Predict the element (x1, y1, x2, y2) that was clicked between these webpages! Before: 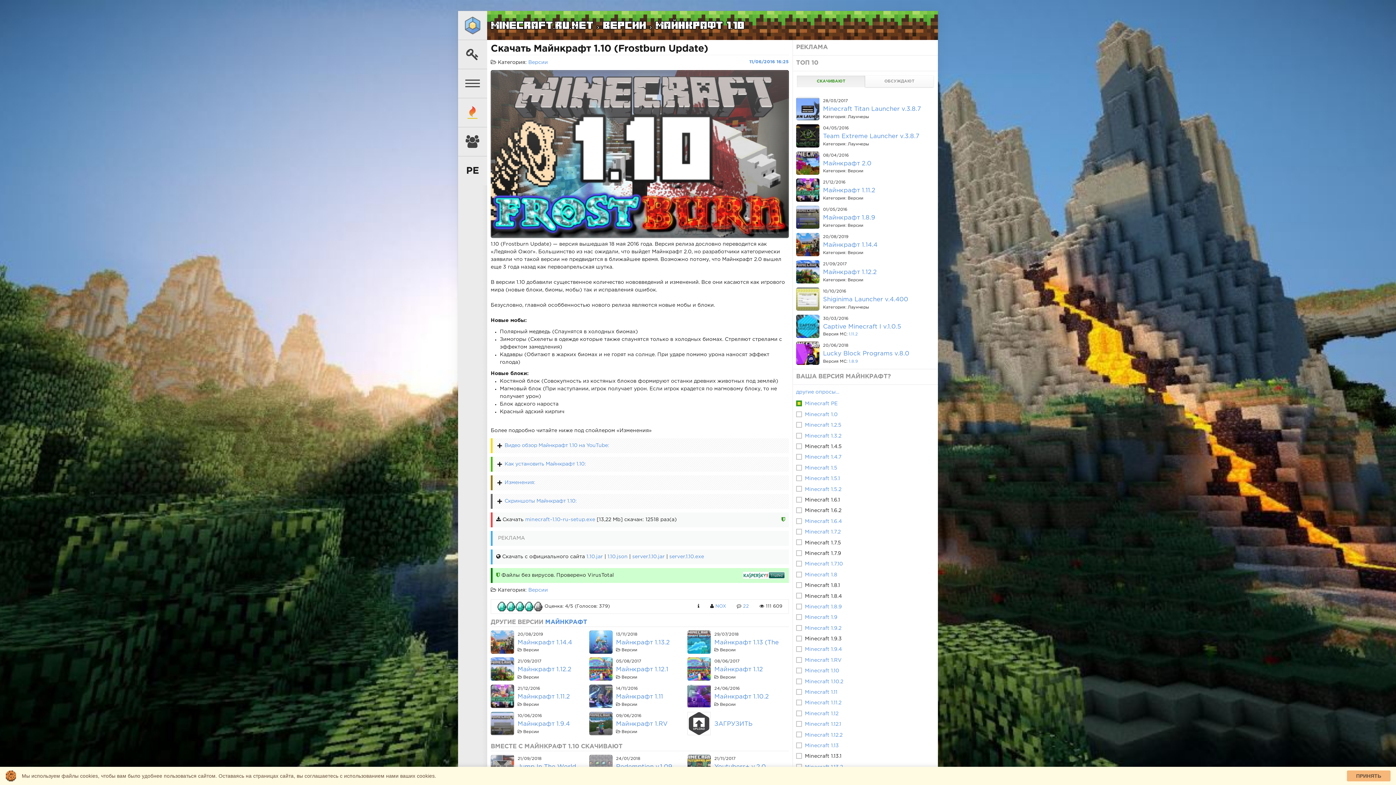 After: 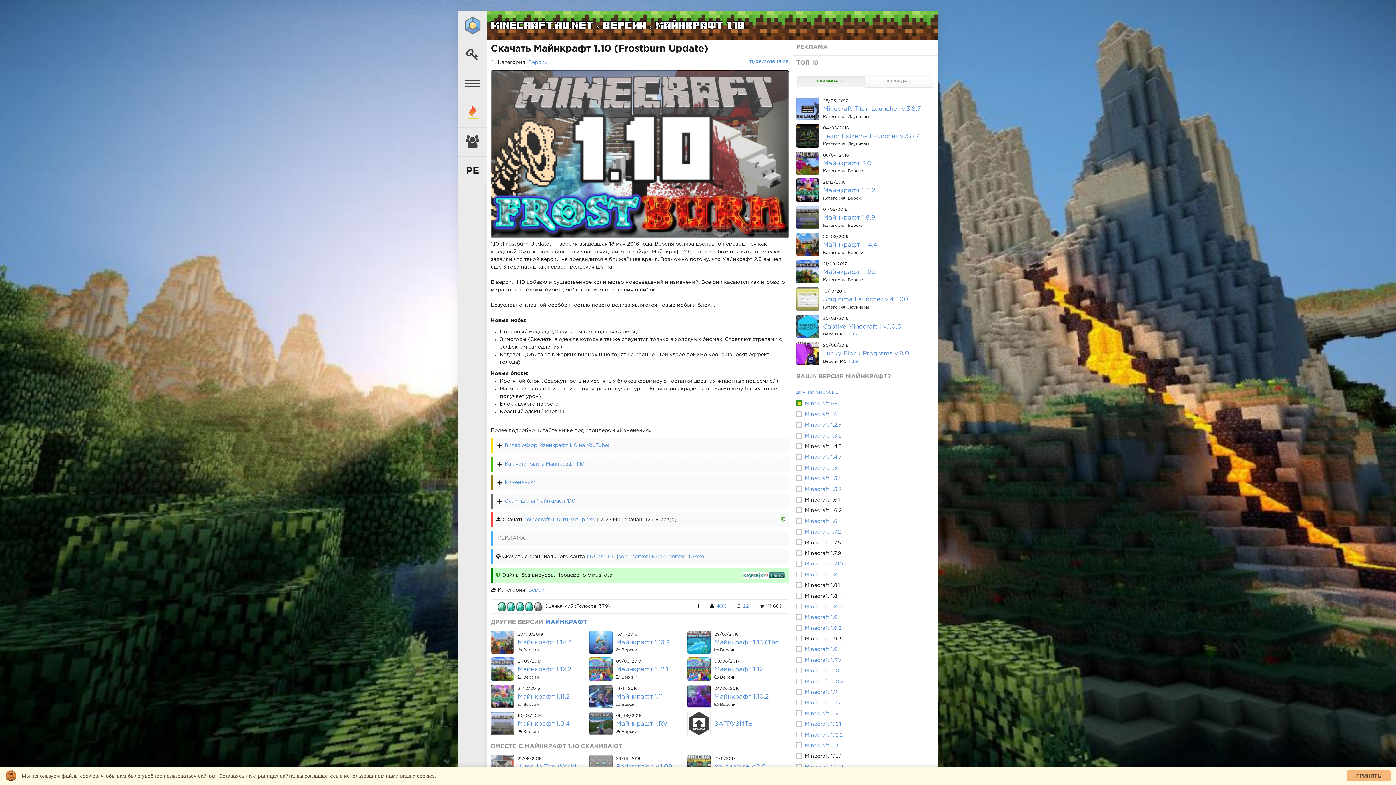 Action: label: 1 bbox: (497, 602, 506, 611)